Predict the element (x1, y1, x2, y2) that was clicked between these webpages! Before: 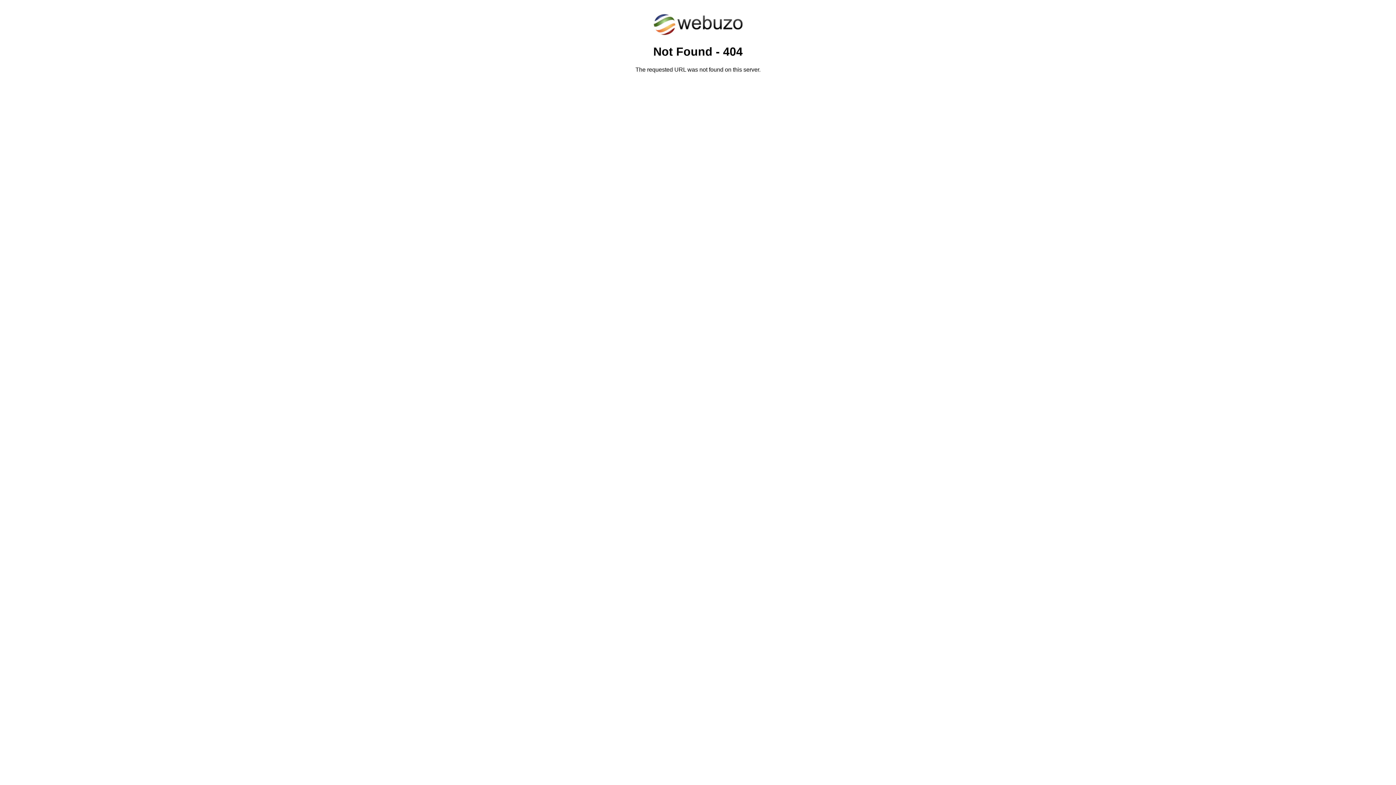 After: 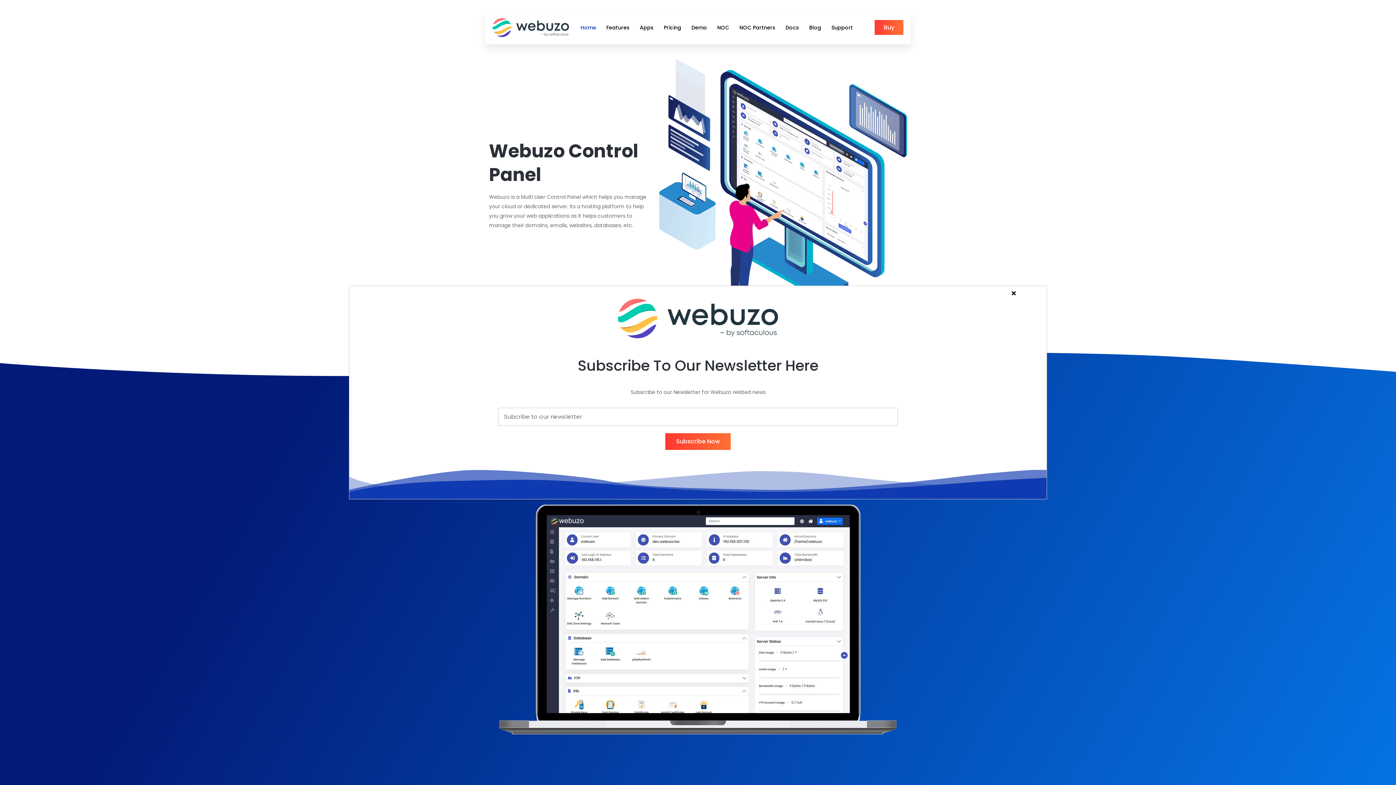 Action: bbox: (652, 30, 743, 37)